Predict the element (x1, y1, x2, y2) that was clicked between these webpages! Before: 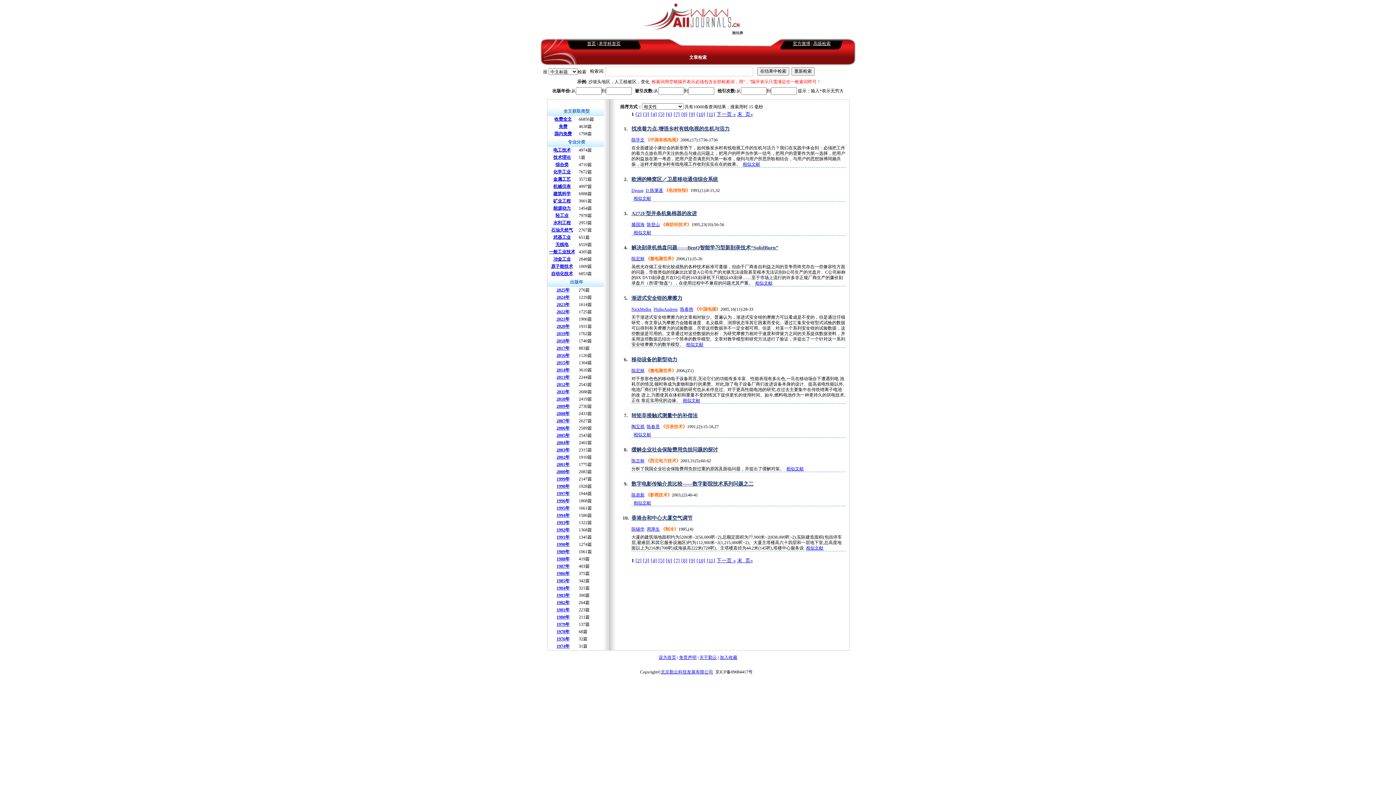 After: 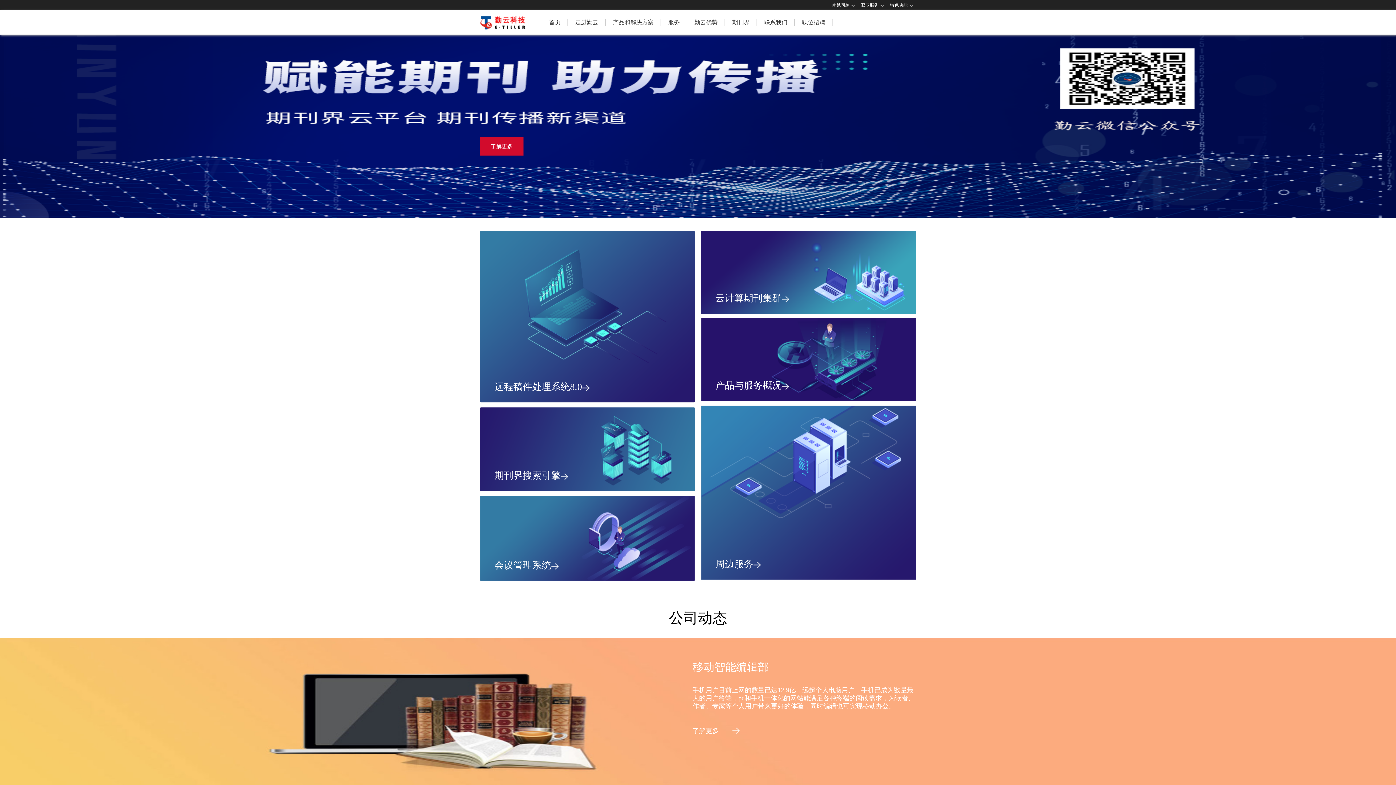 Action: label: 关于勤云 bbox: (699, 655, 717, 660)